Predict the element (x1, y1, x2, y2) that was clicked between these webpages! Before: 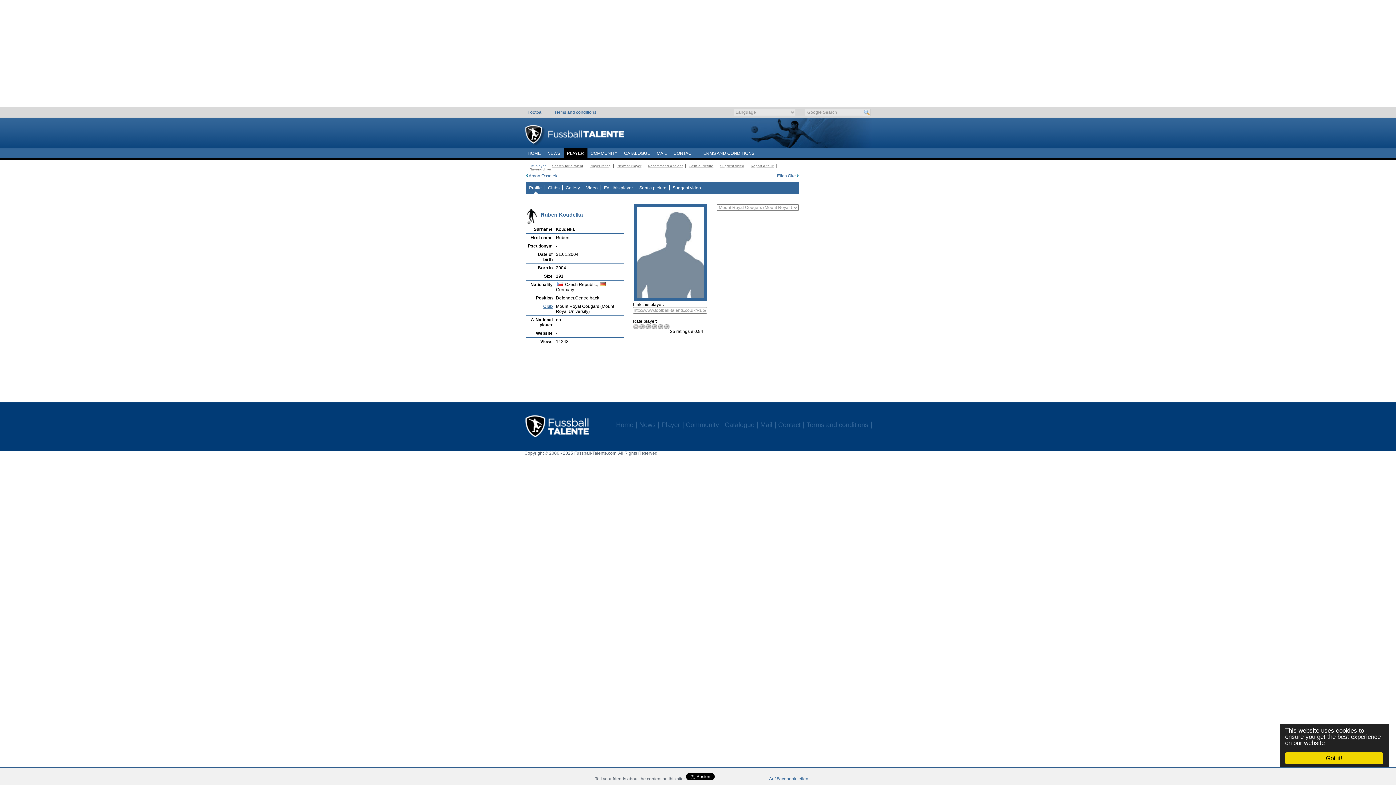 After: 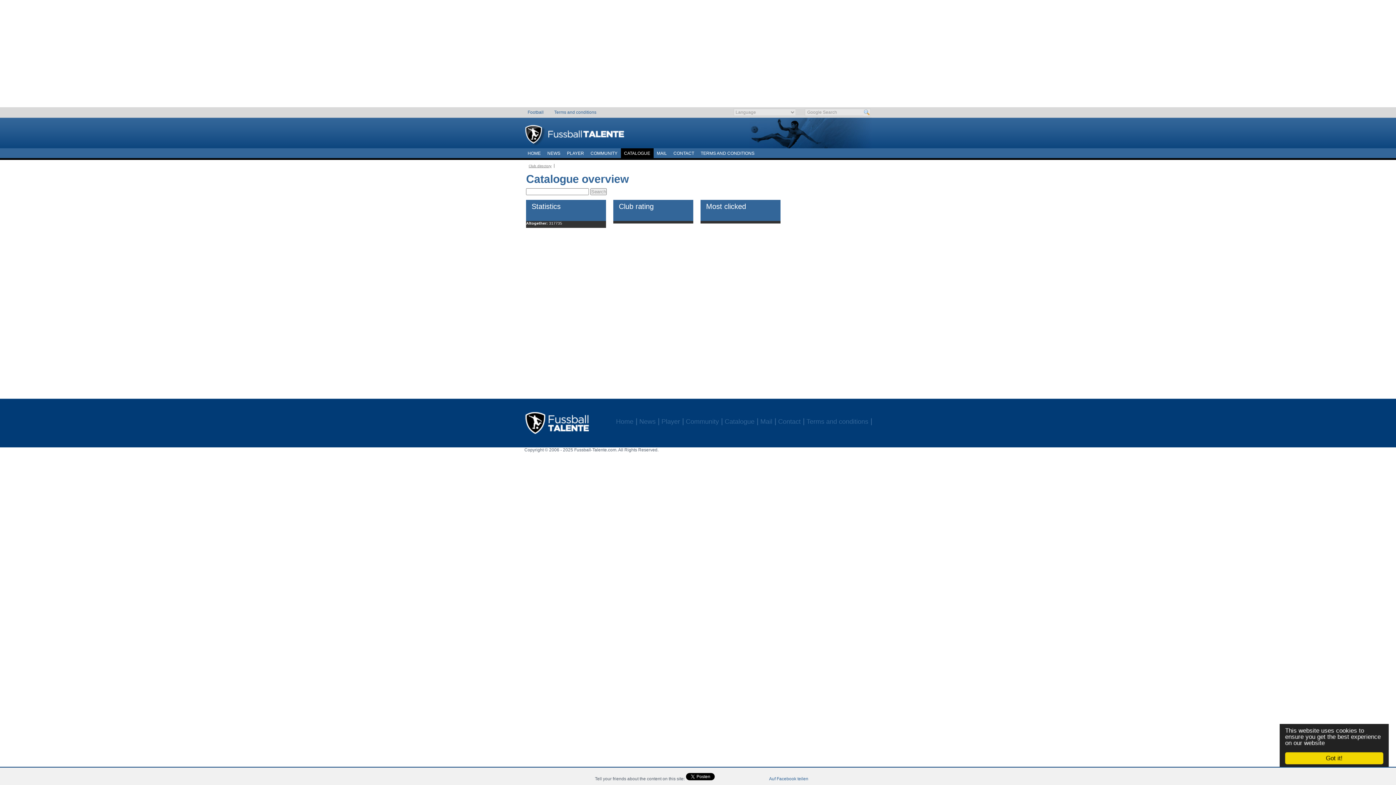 Action: label: CATALOGUE bbox: (620, 148, 653, 158)